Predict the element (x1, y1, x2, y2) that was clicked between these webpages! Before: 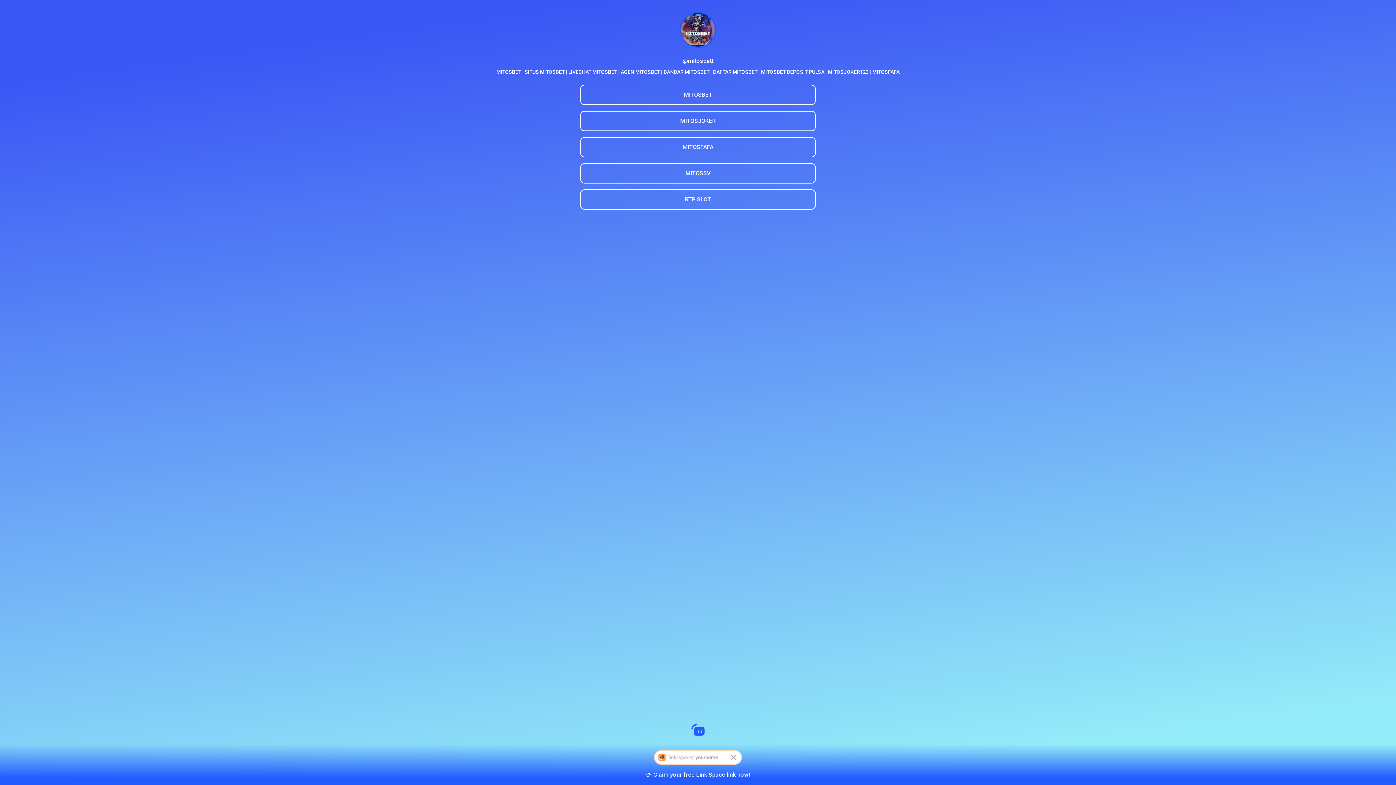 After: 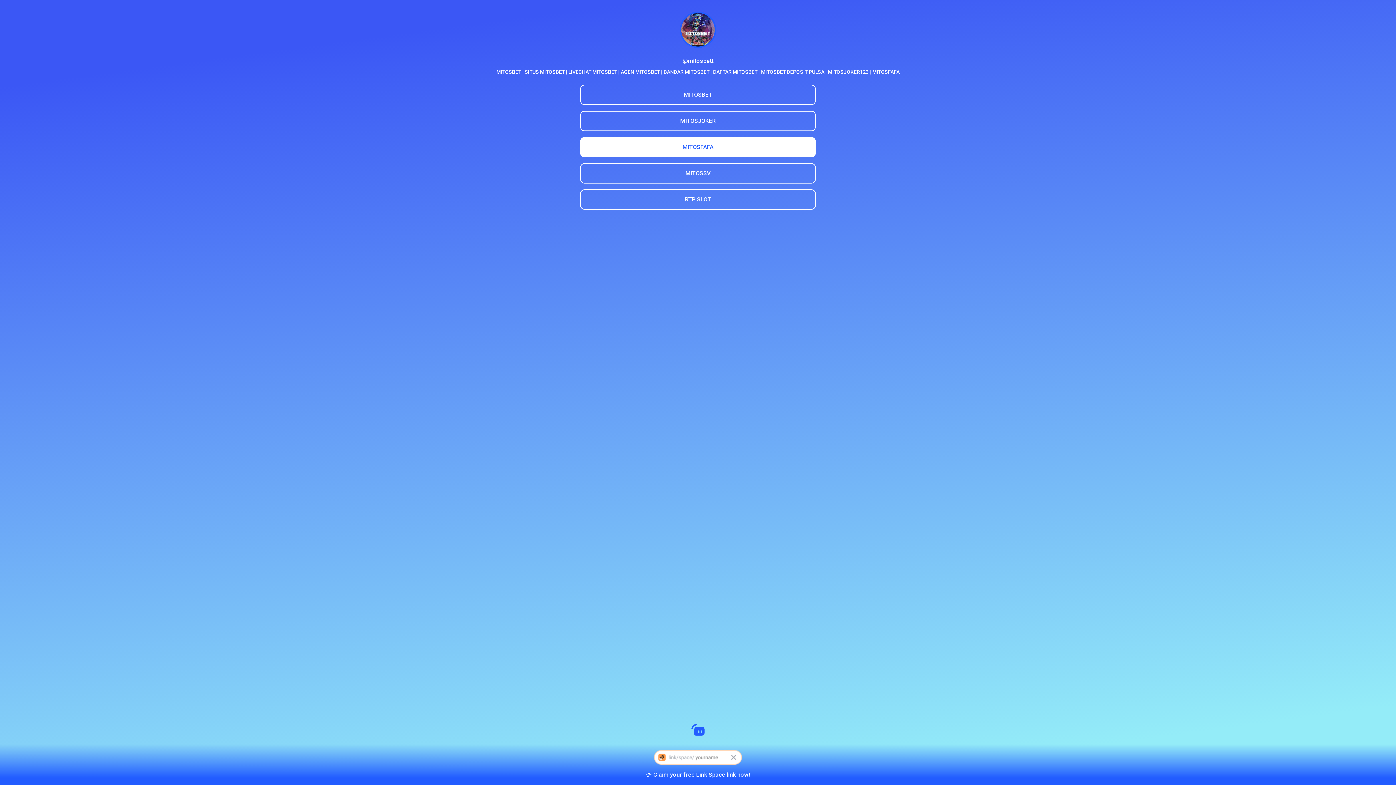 Action: label: MITOSFAFA bbox: (580, 137, 816, 157)